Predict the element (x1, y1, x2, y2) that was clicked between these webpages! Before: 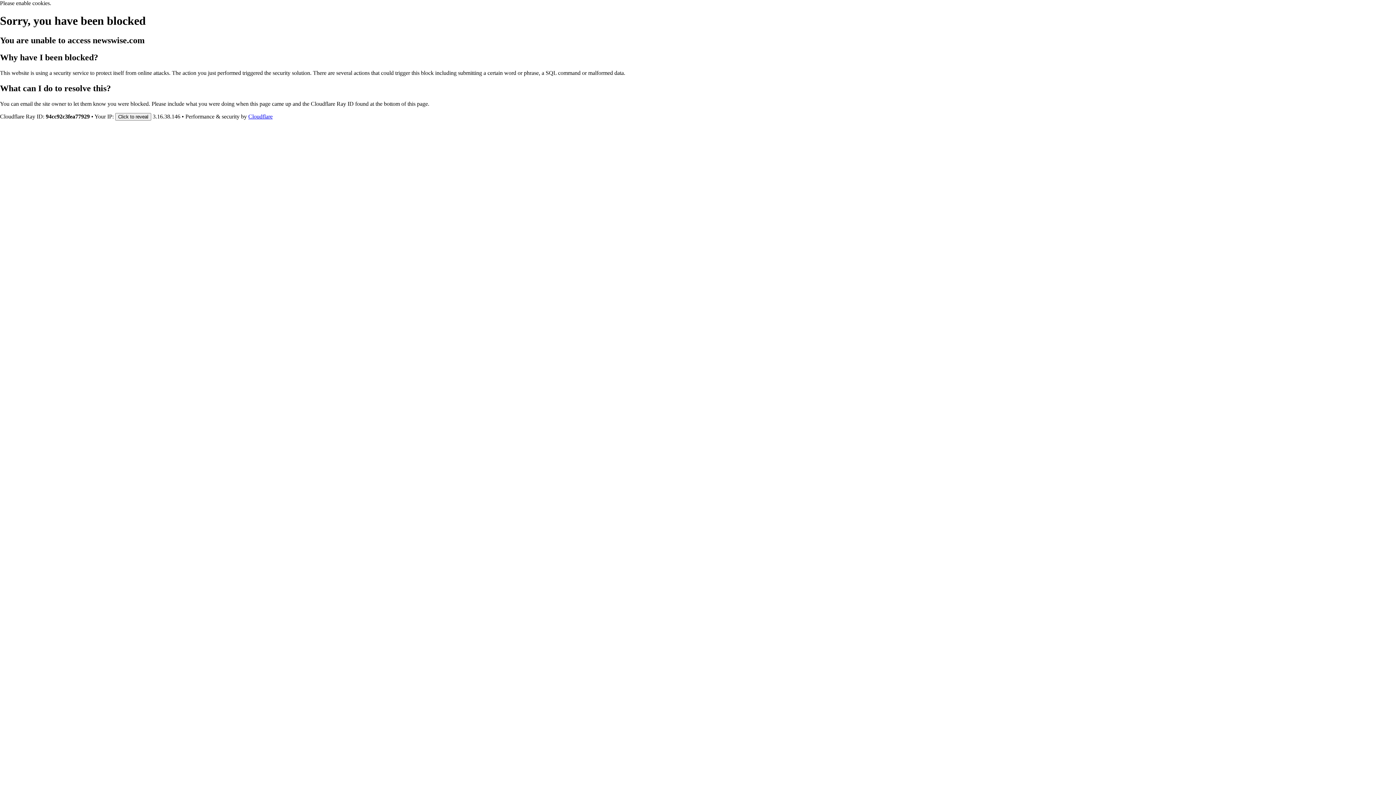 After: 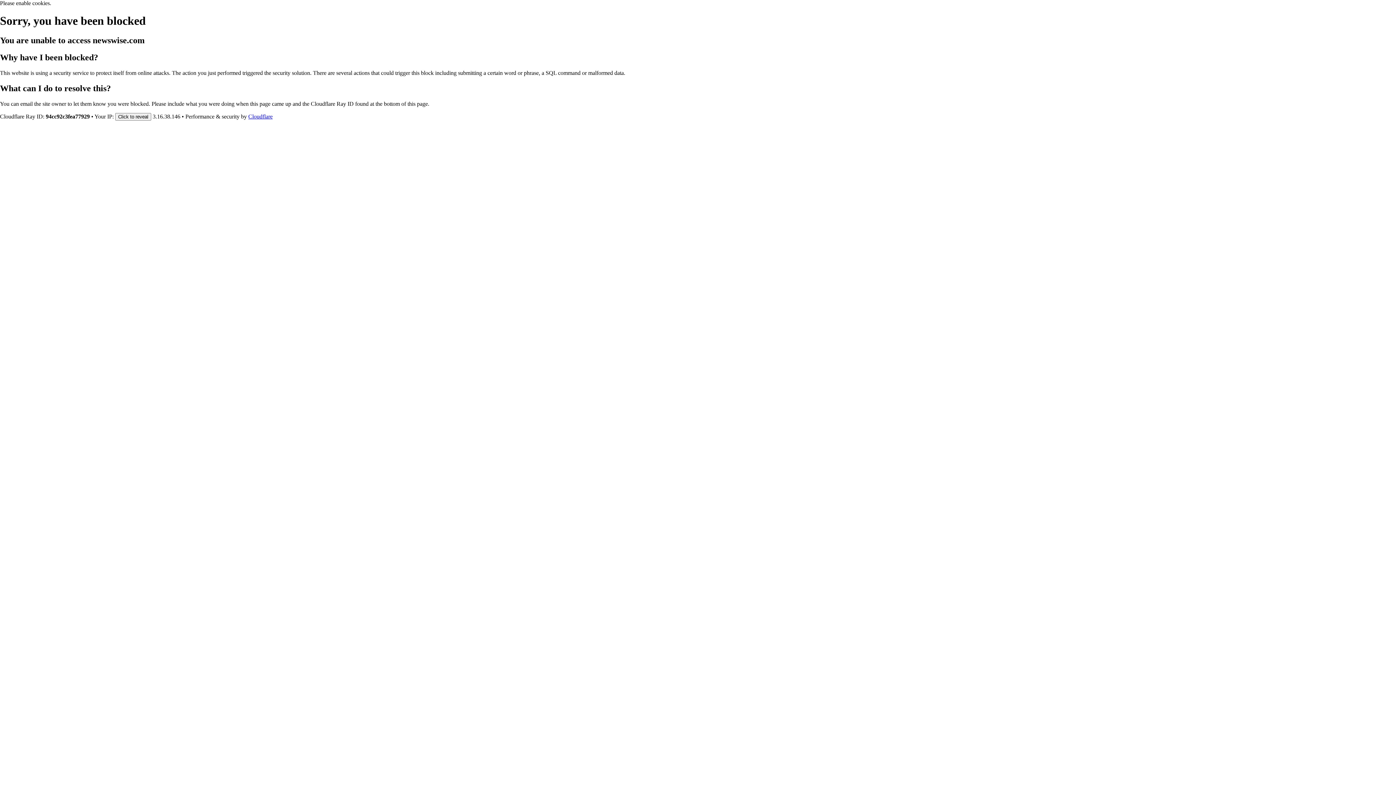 Action: bbox: (248, 113, 272, 119) label: Cloudflare